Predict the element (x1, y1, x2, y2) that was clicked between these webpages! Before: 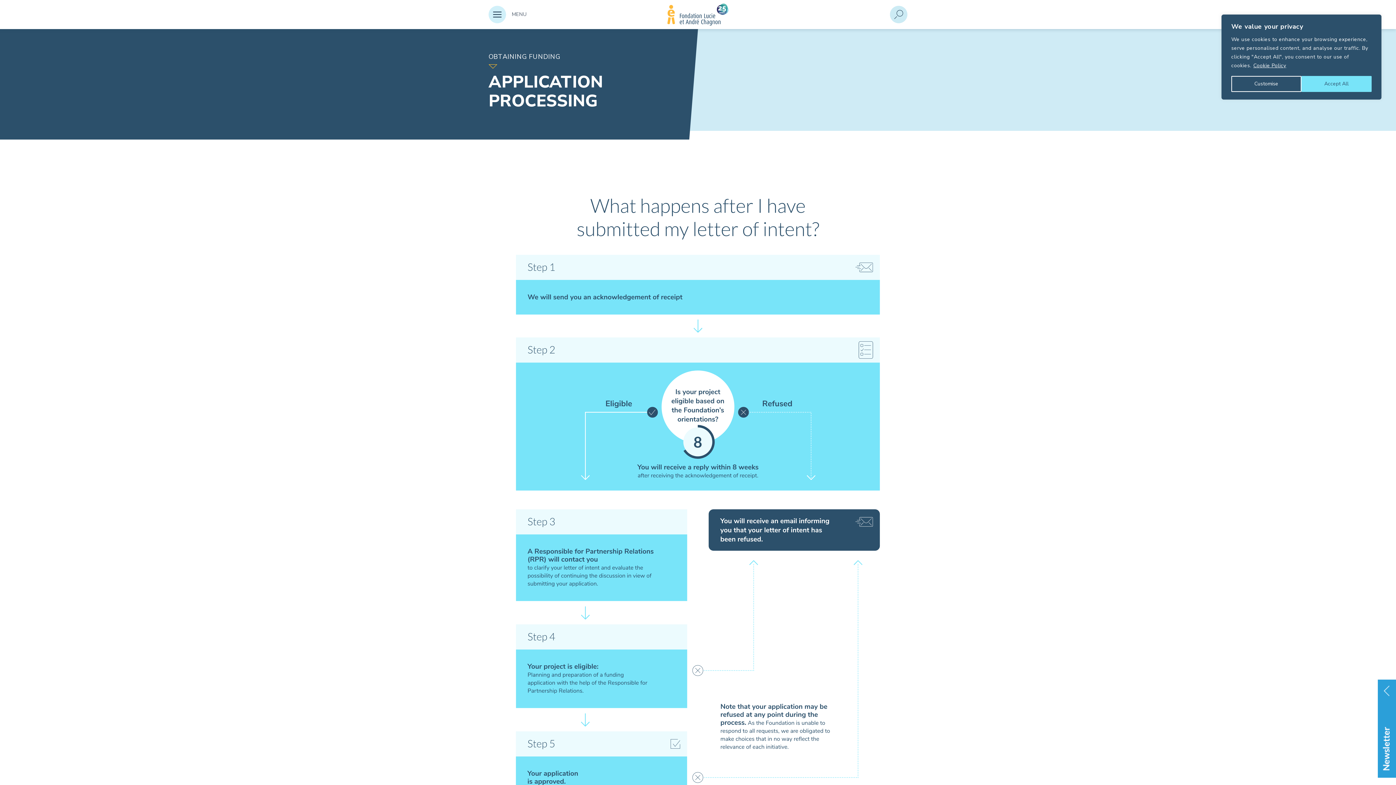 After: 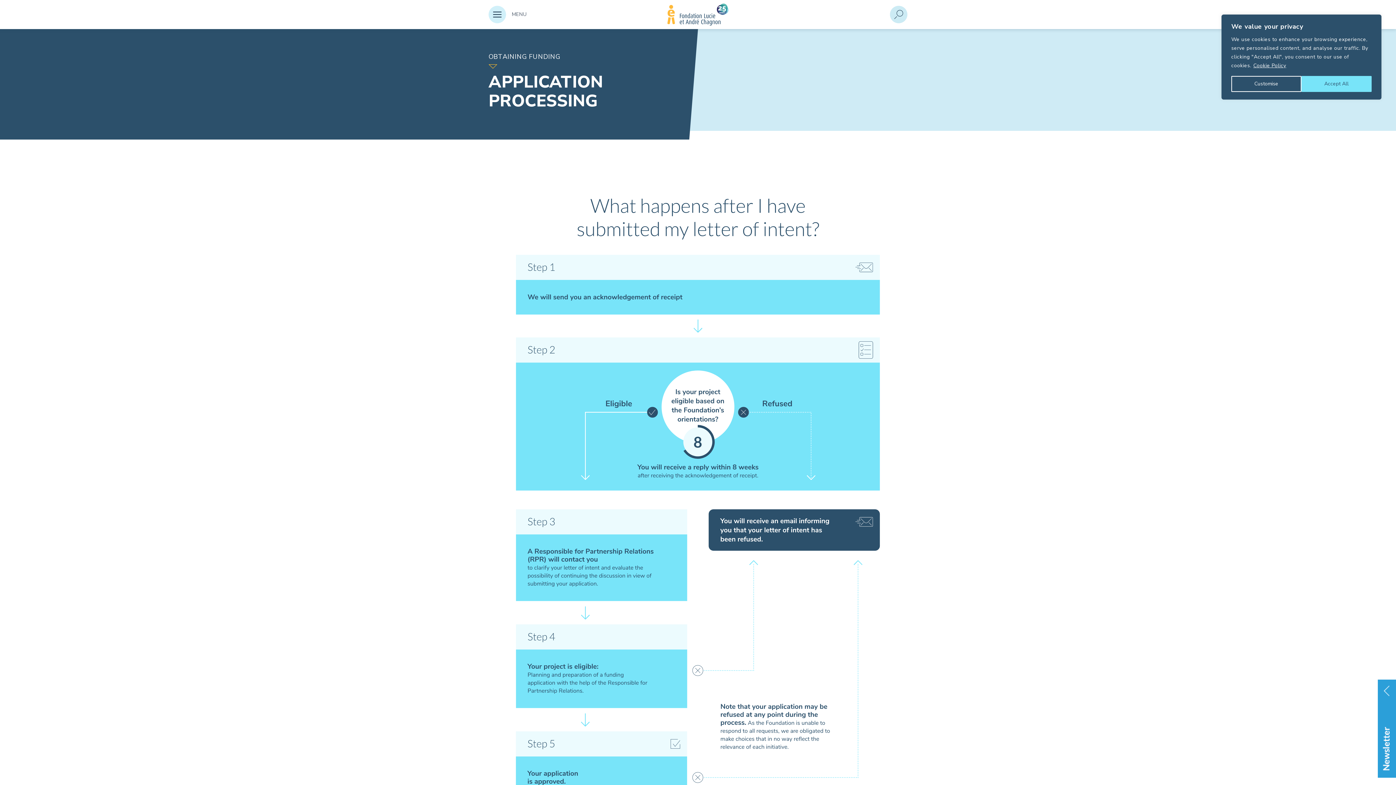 Action: label: Cookie Policy bbox: (1253, 61, 1286, 69)